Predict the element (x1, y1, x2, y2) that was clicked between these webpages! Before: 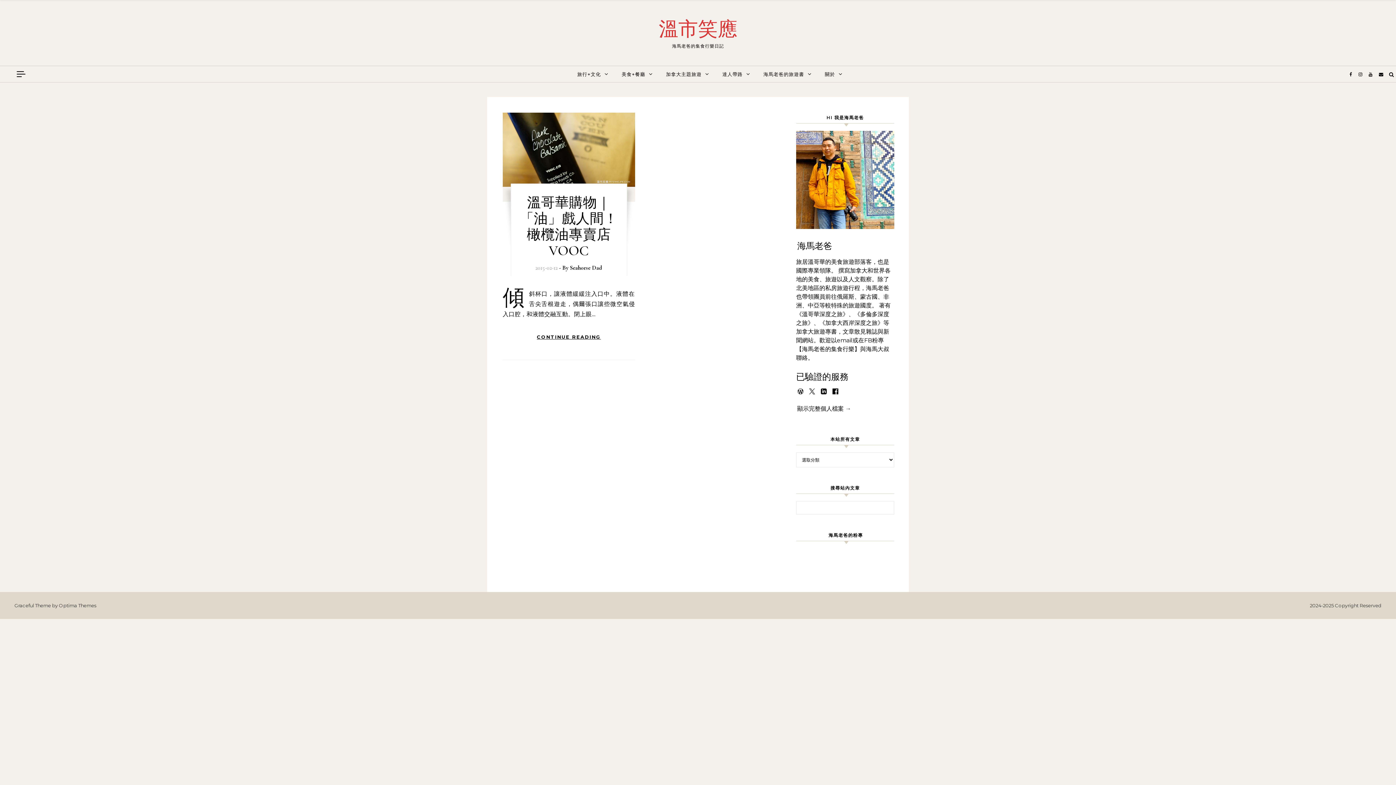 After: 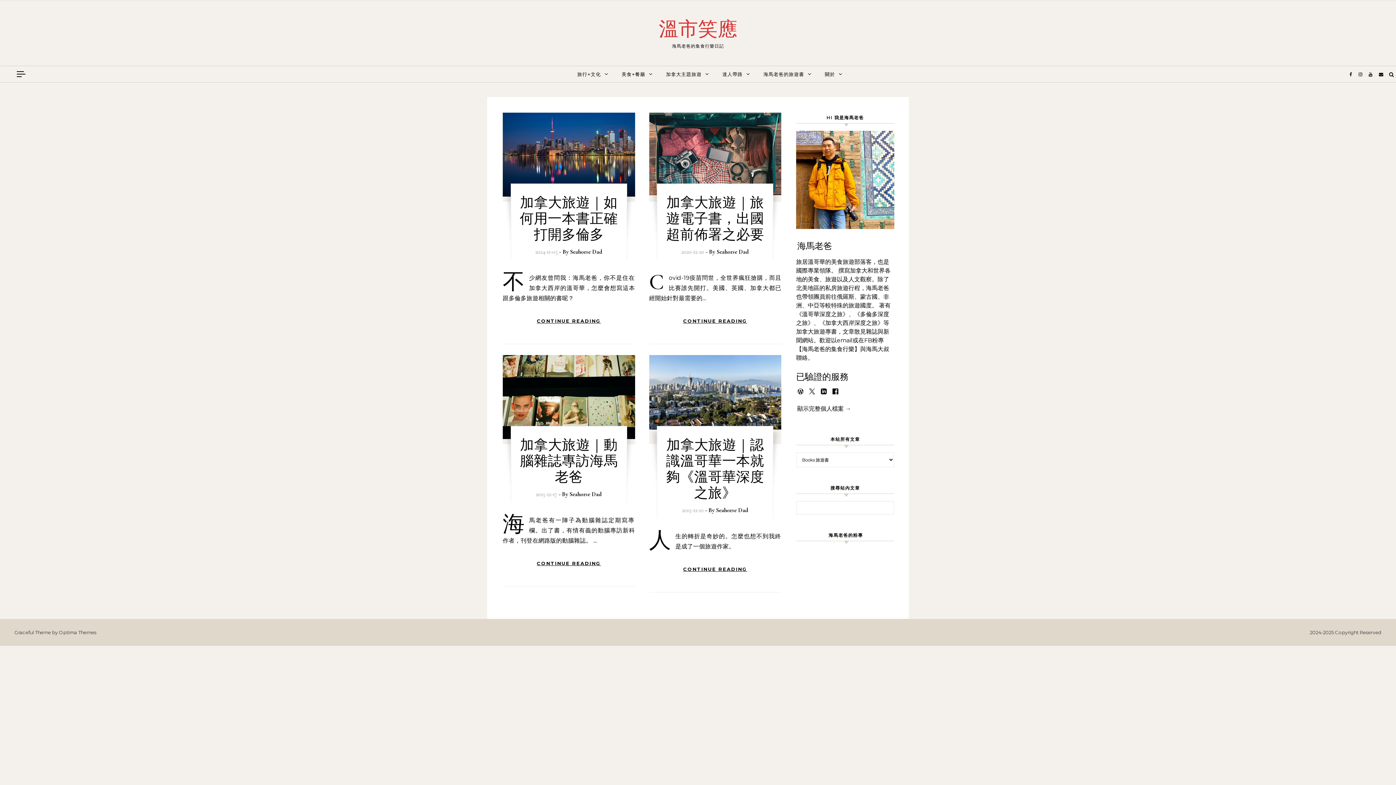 Action: label: 海馬老爸的旅遊書 bbox: (757, 66, 817, 82)